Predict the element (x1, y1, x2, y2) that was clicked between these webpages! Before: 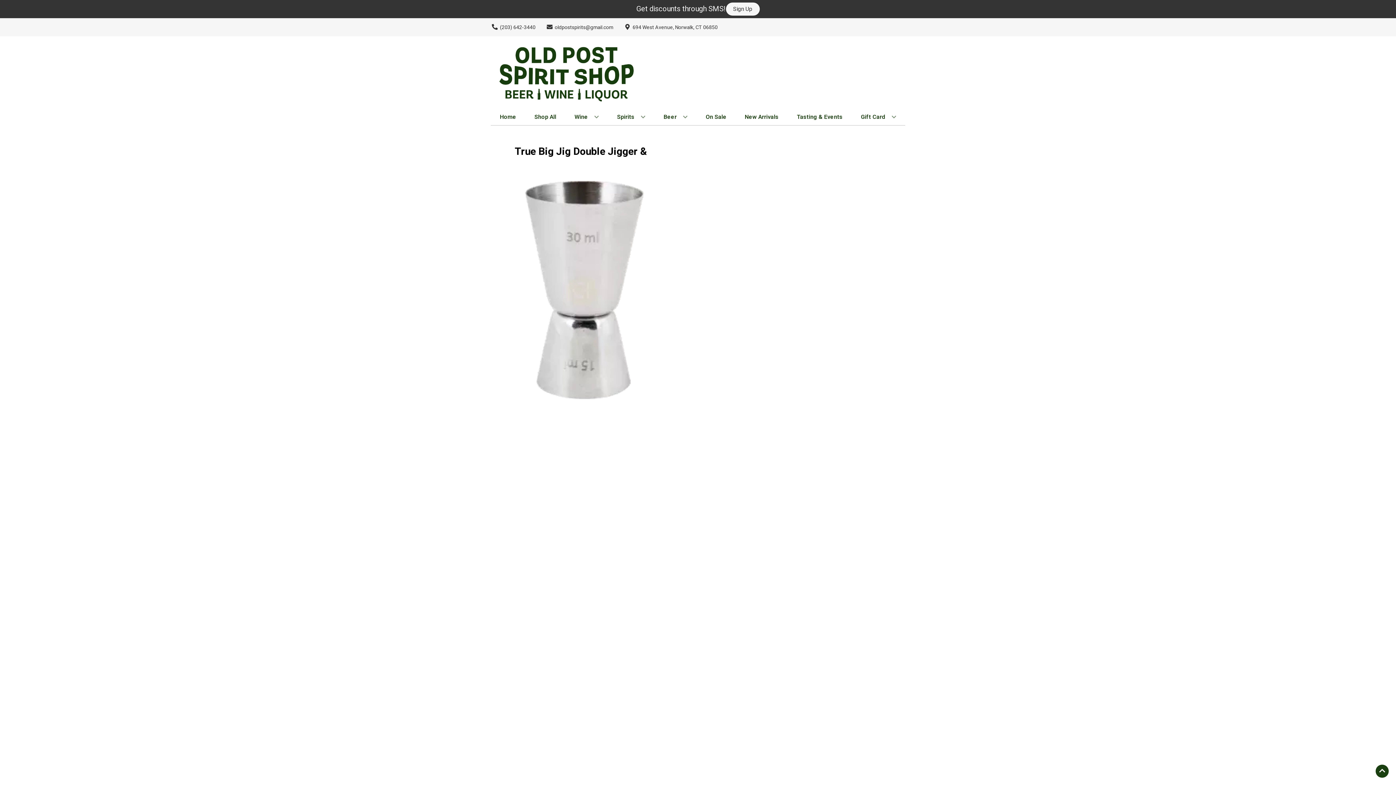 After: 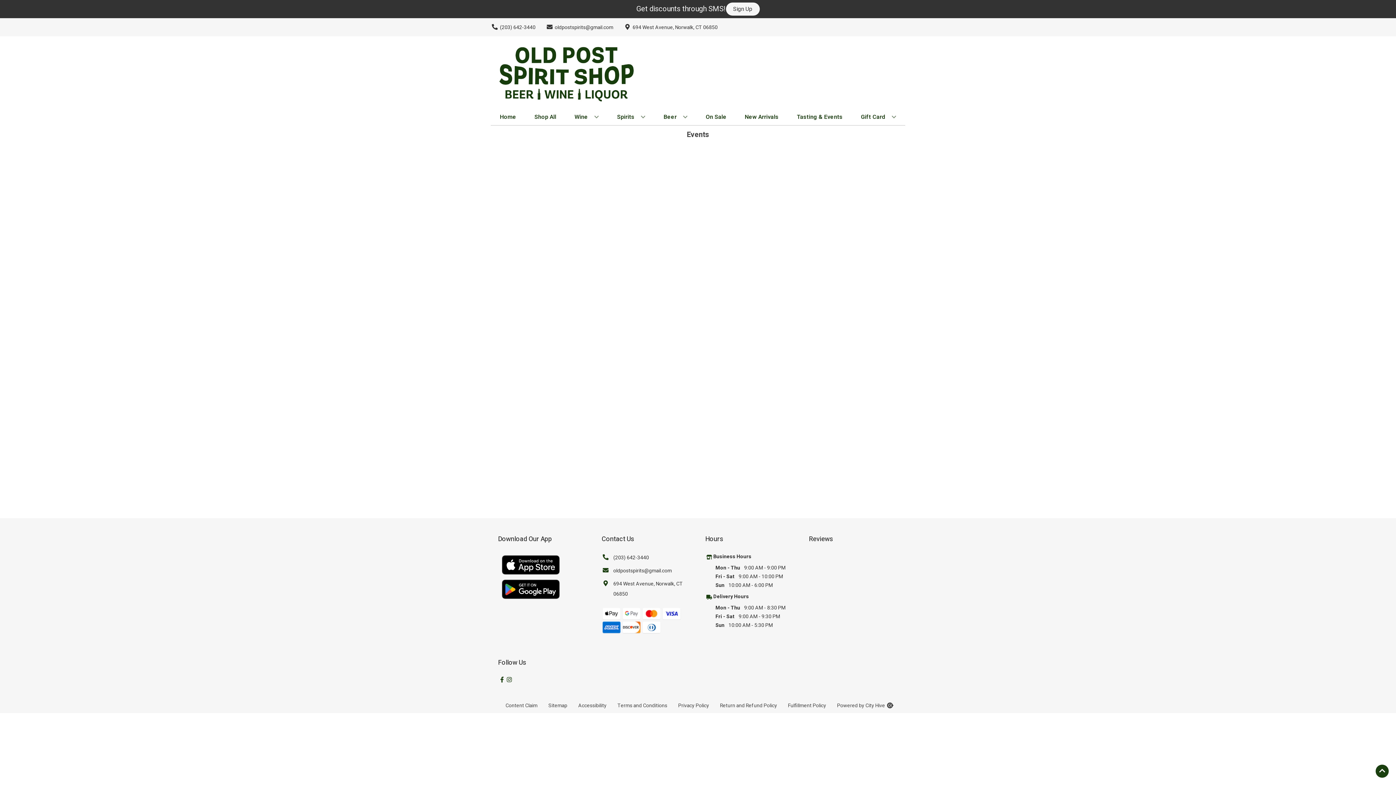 Action: bbox: (794, 109, 845, 125) label: Tasting & Events